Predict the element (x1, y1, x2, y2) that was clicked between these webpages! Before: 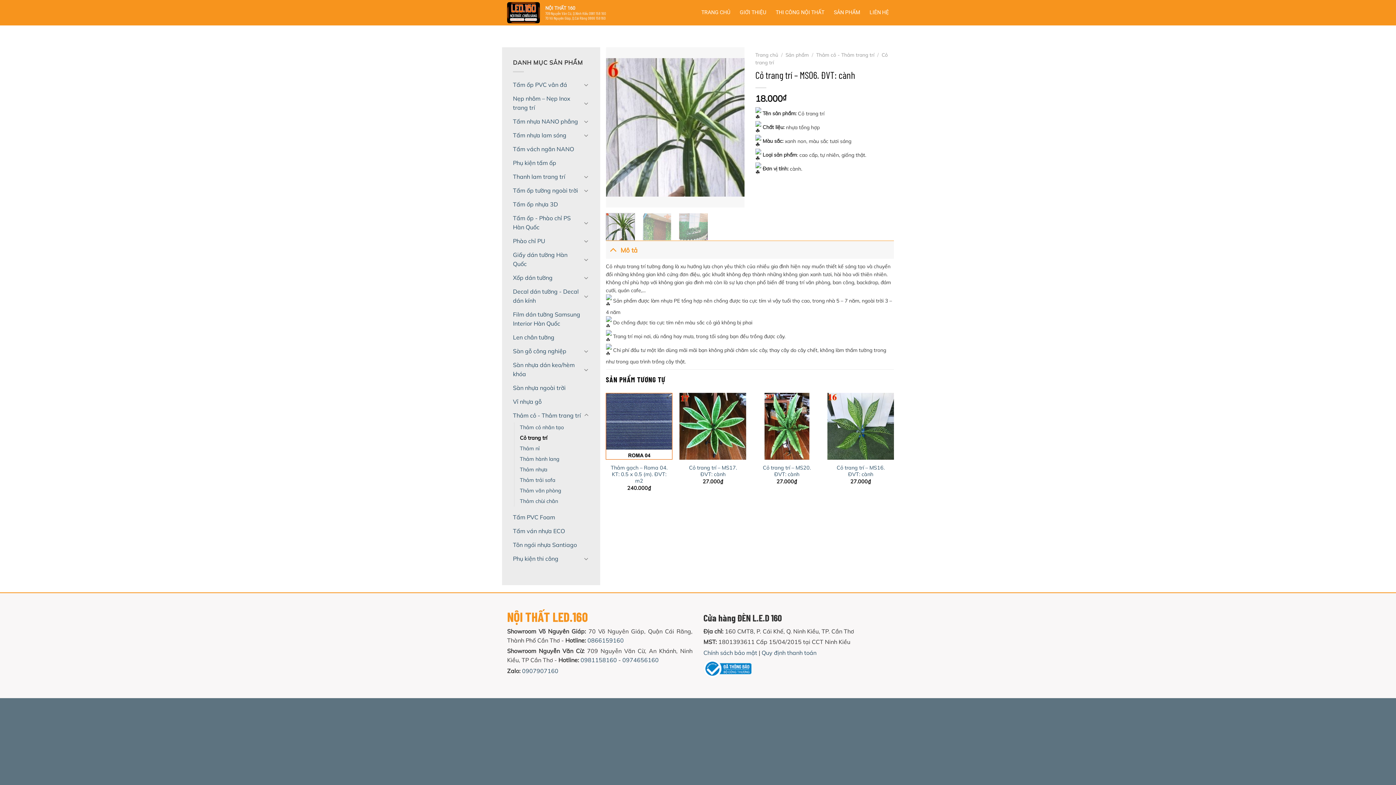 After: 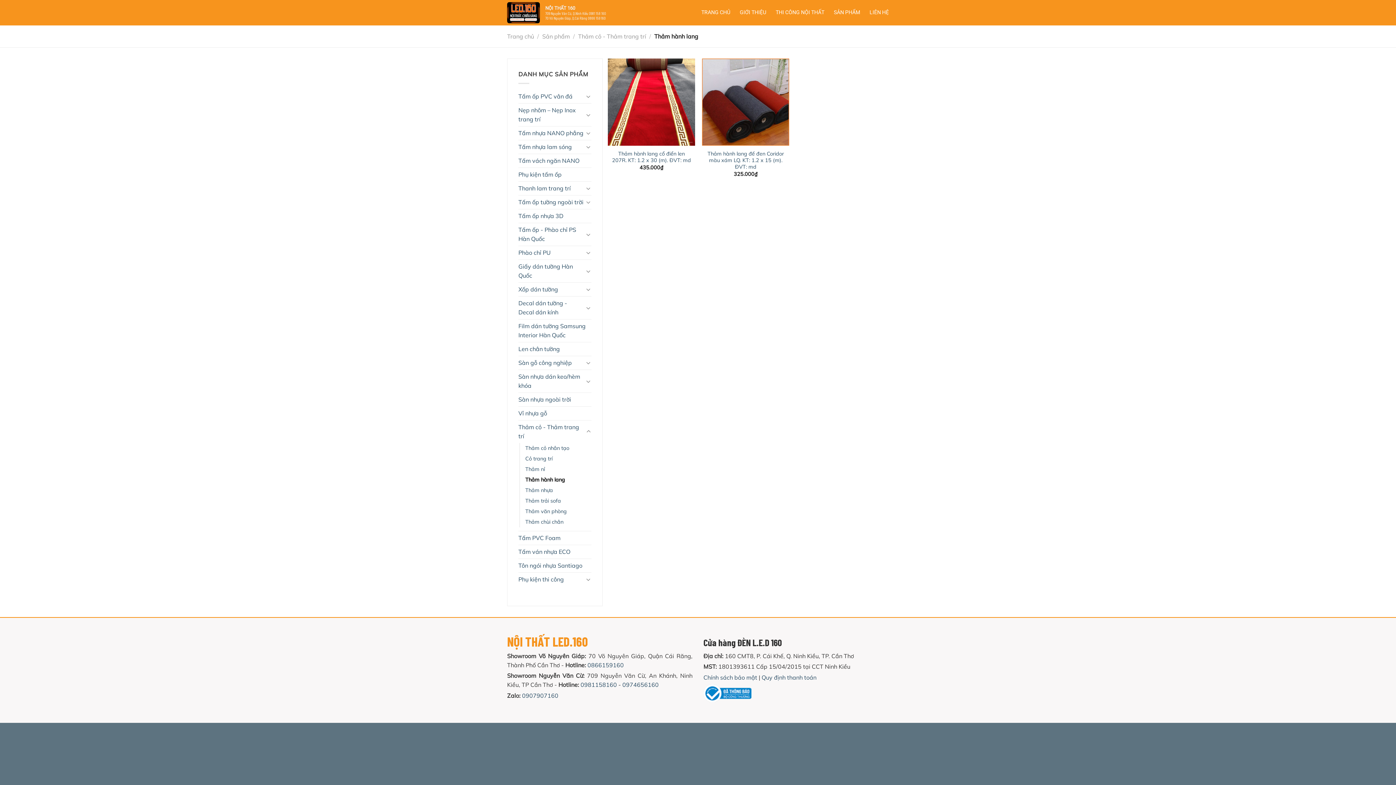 Action: label: Thảm hành lang bbox: (520, 454, 559, 464)